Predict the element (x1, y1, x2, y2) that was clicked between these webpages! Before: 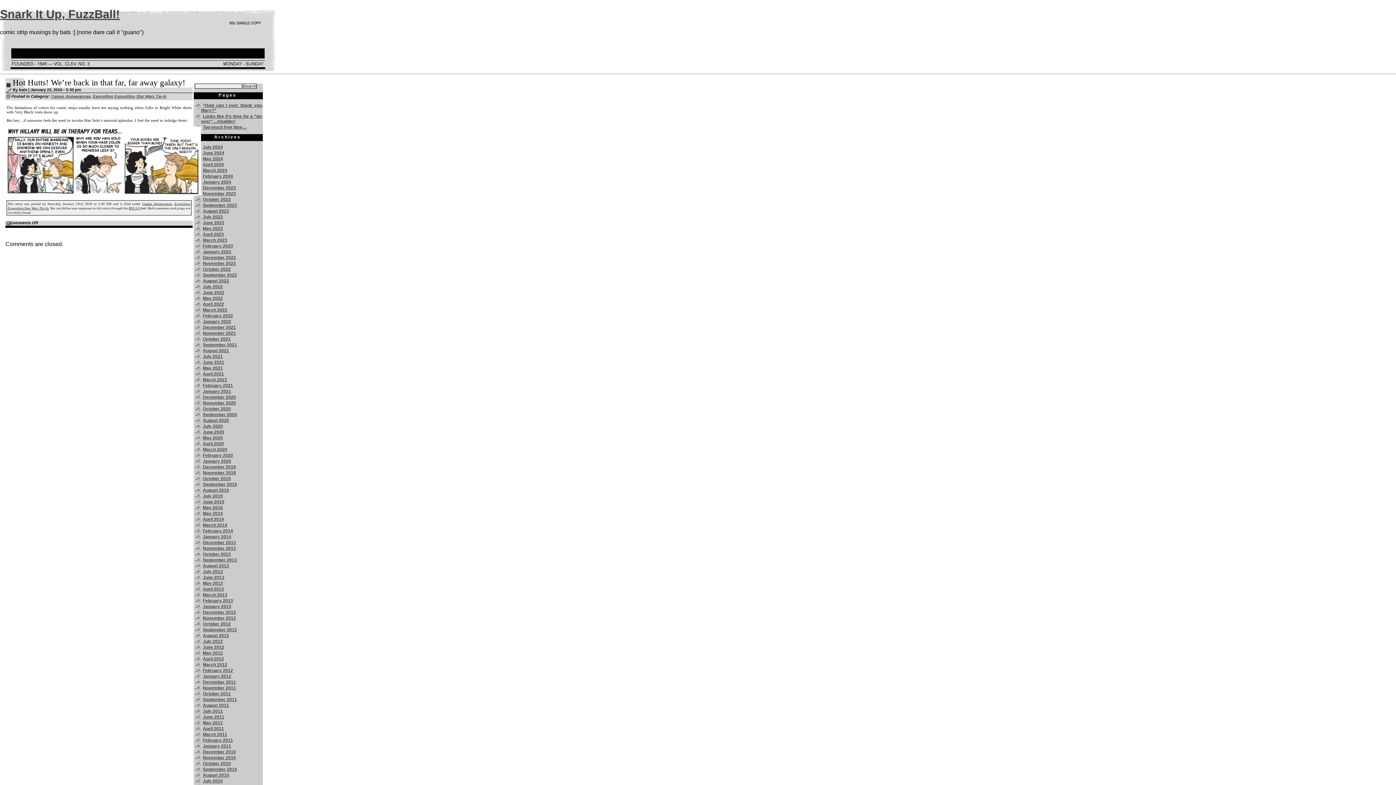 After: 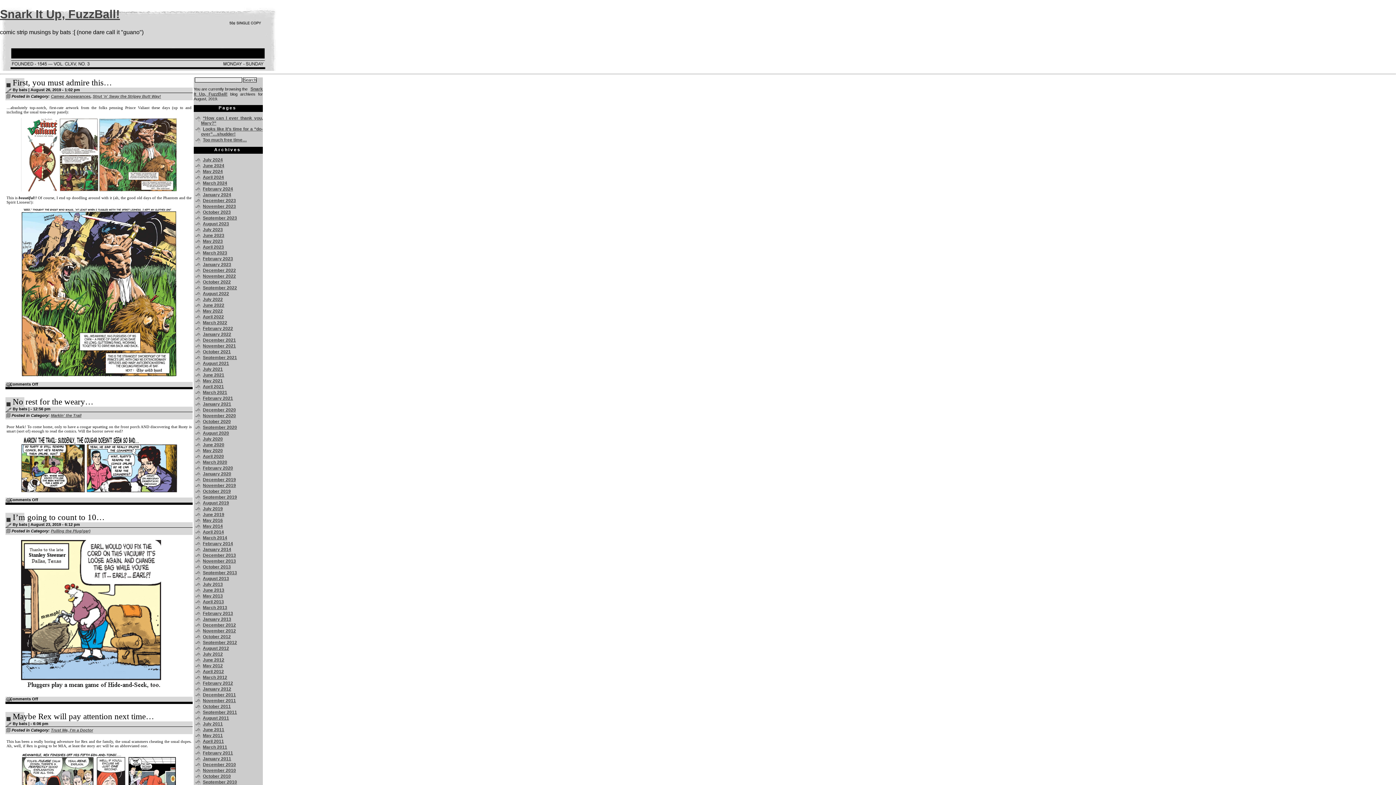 Action: bbox: (201, 488, 229, 493) label: August 2019